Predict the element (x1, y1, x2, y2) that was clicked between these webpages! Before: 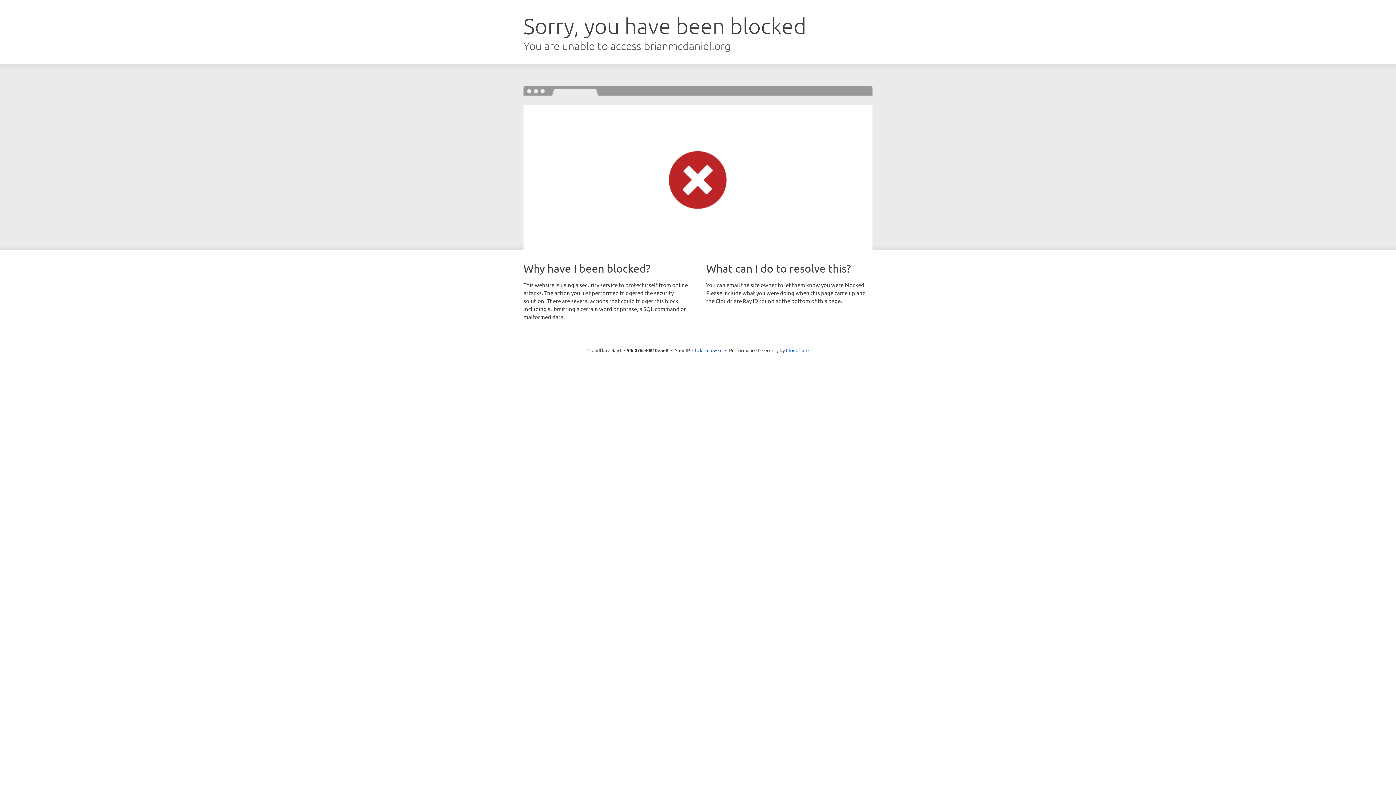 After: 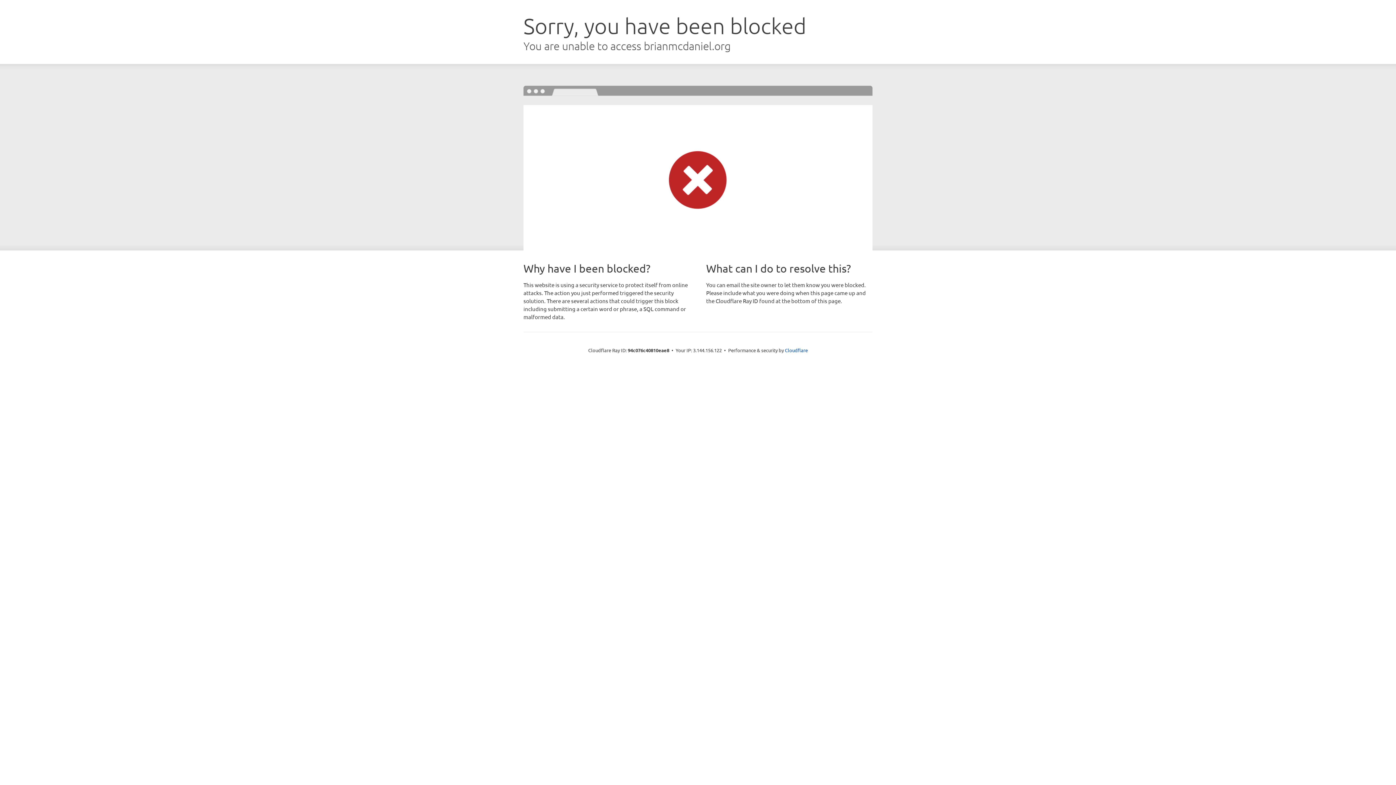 Action: label: Click to reveal bbox: (692, 346, 722, 353)